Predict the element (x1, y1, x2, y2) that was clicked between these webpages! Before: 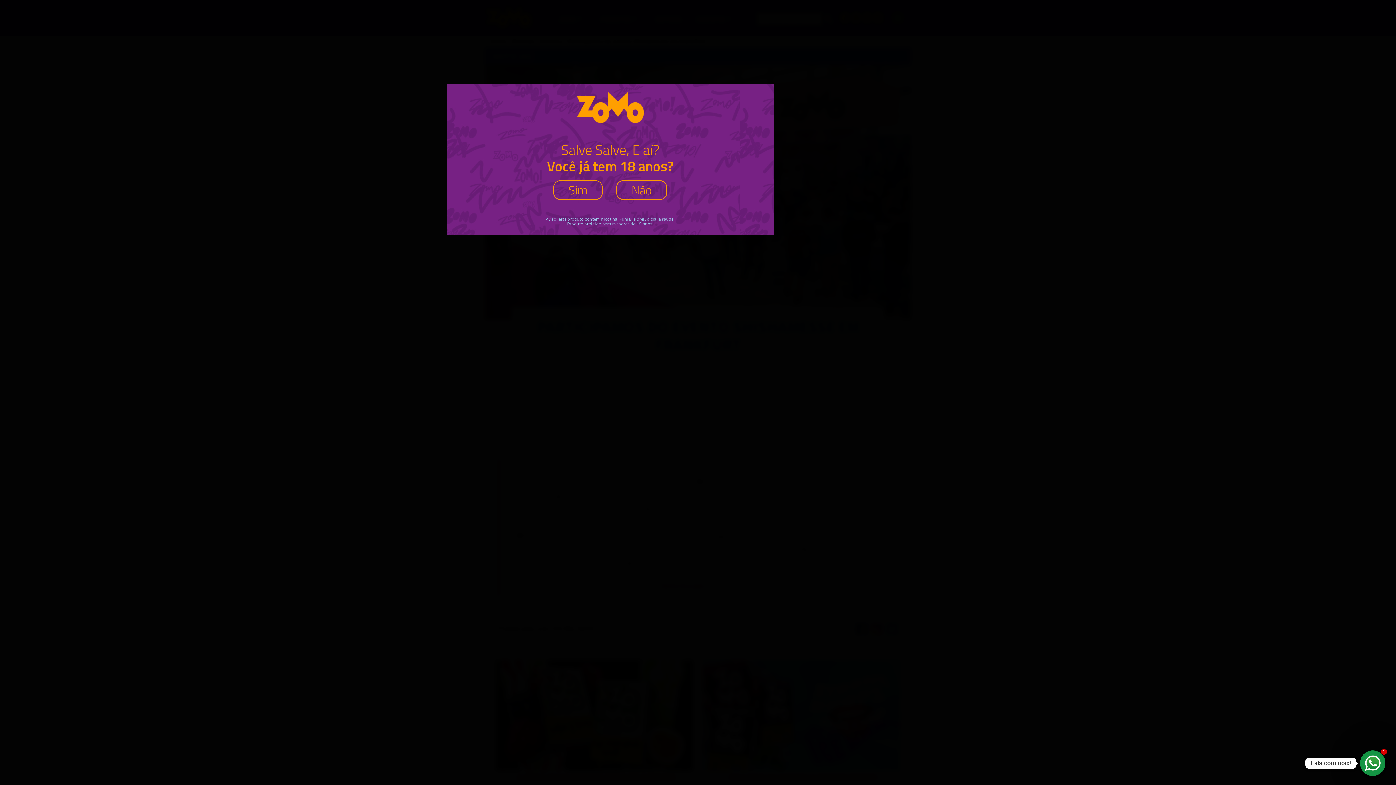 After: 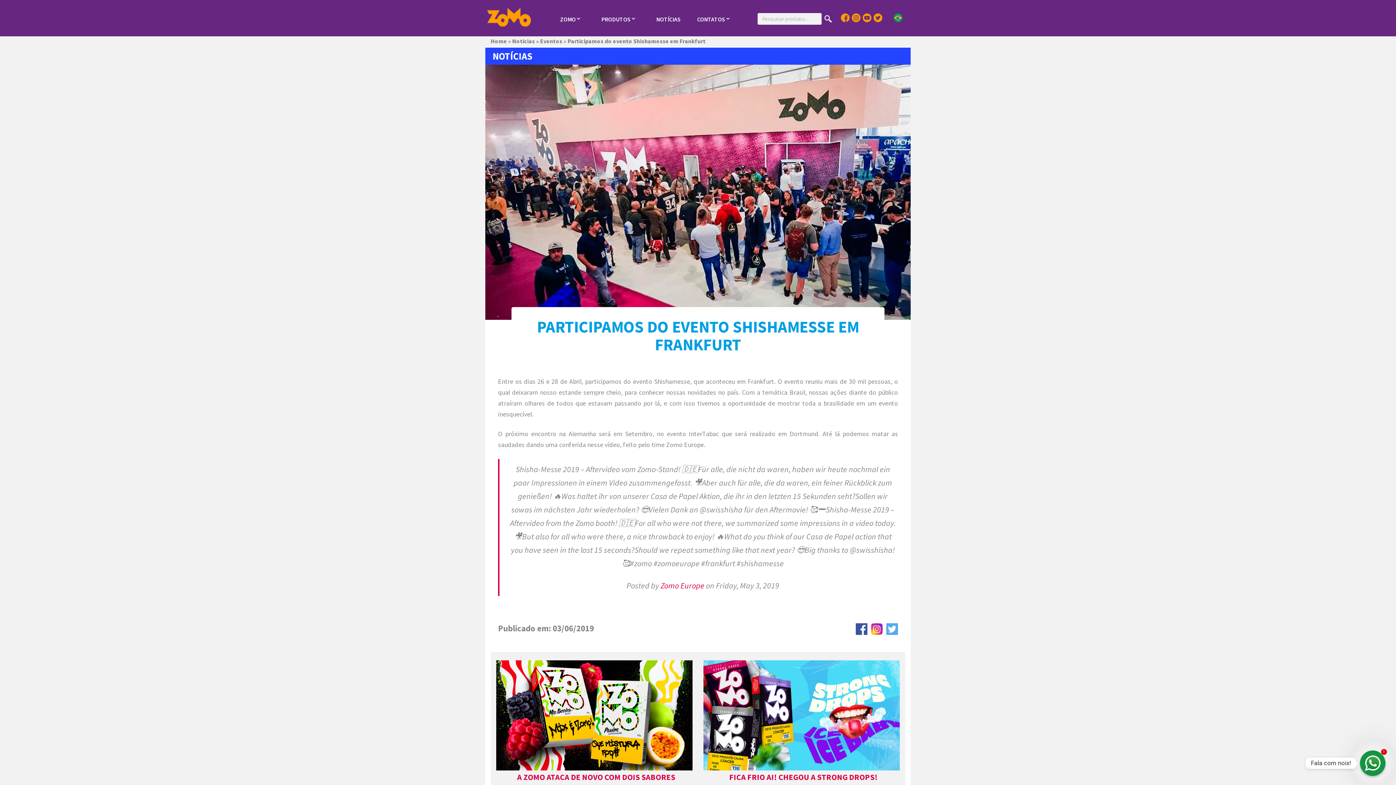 Action: bbox: (553, 180, 602, 200) label: Sim